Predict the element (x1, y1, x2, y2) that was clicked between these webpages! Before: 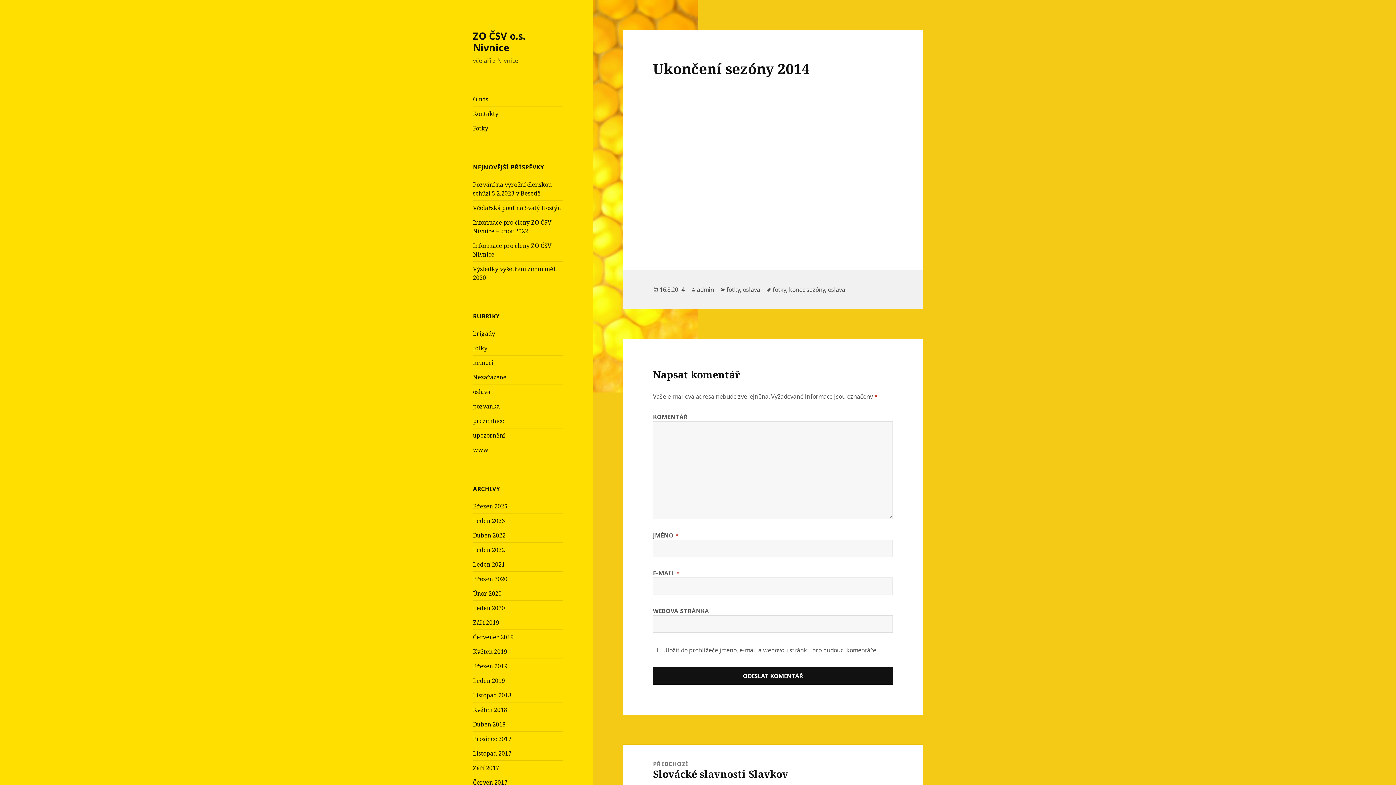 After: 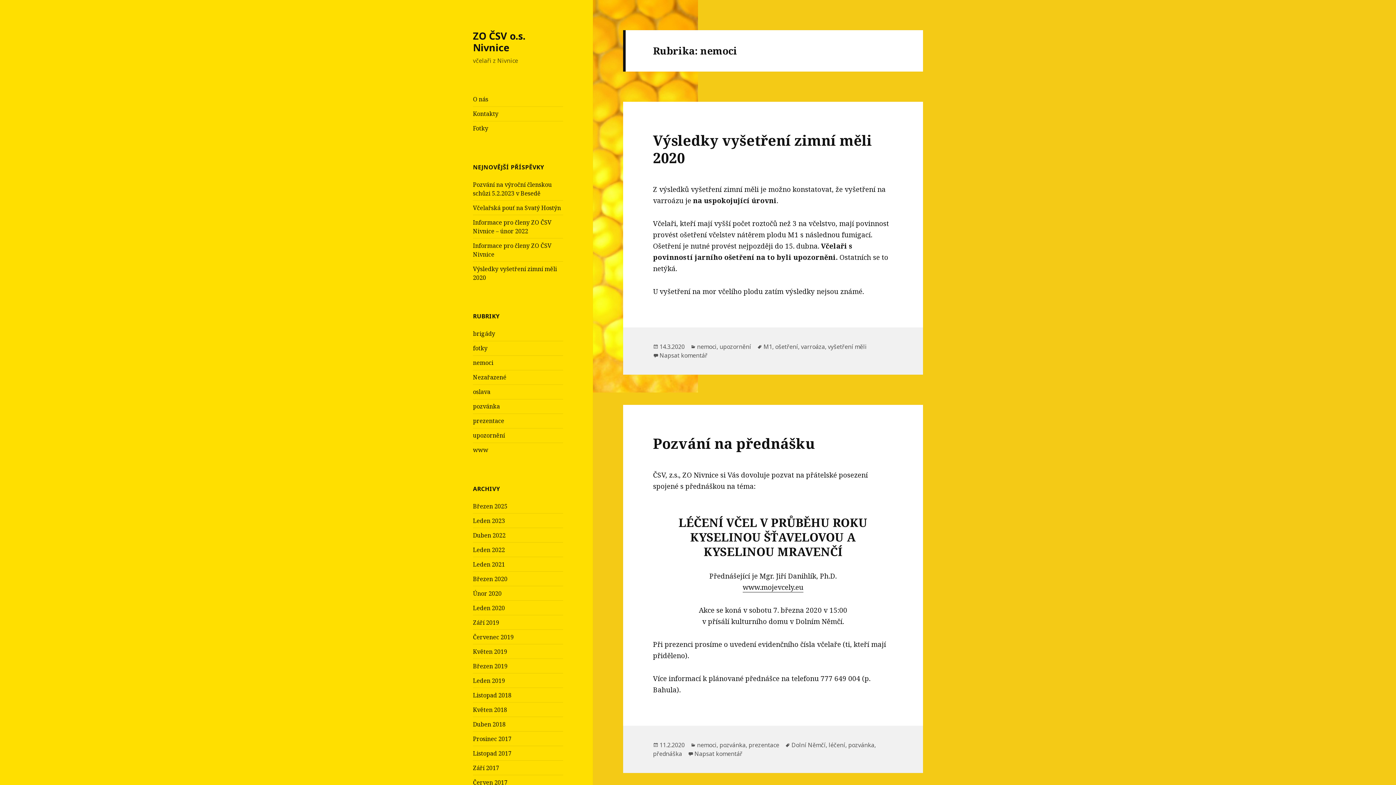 Action: label: nemoci bbox: (473, 358, 493, 366)